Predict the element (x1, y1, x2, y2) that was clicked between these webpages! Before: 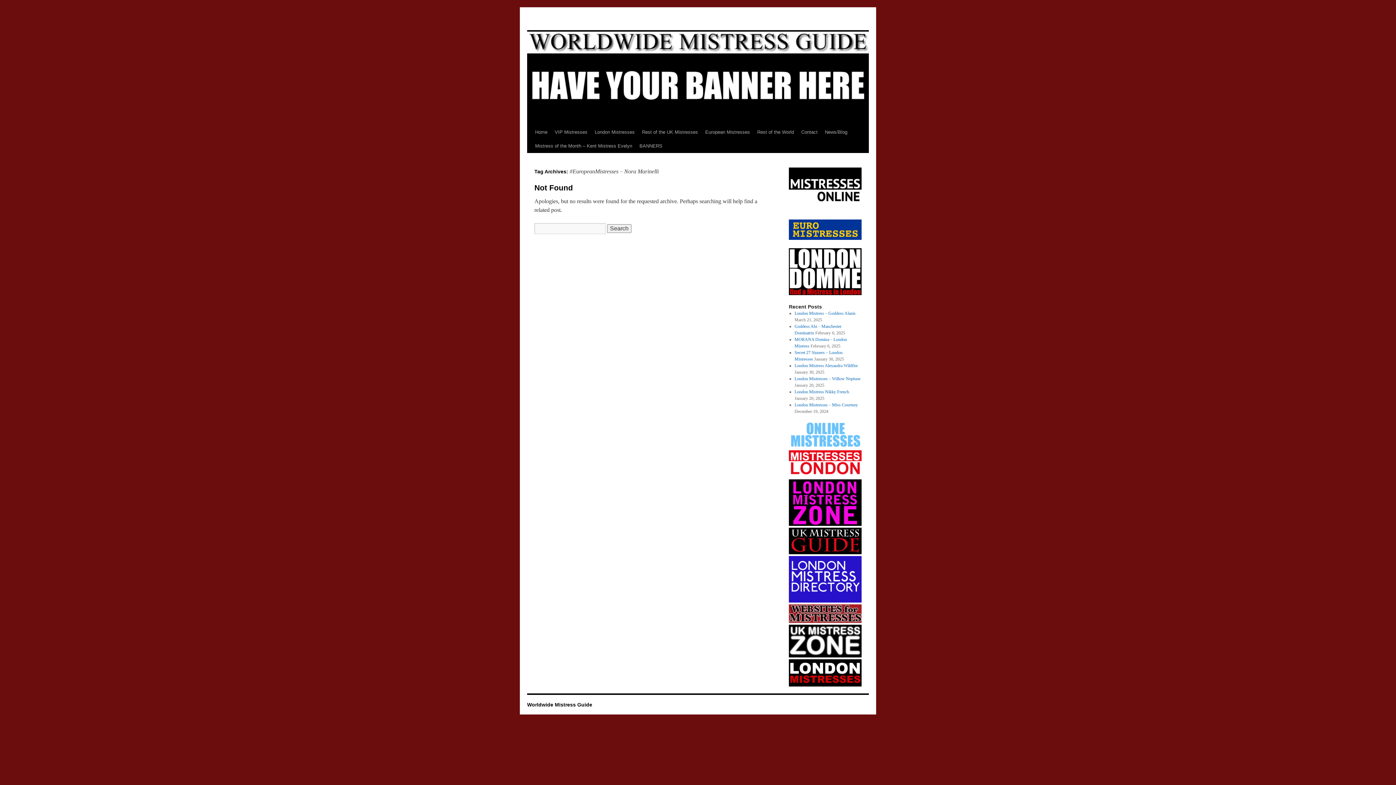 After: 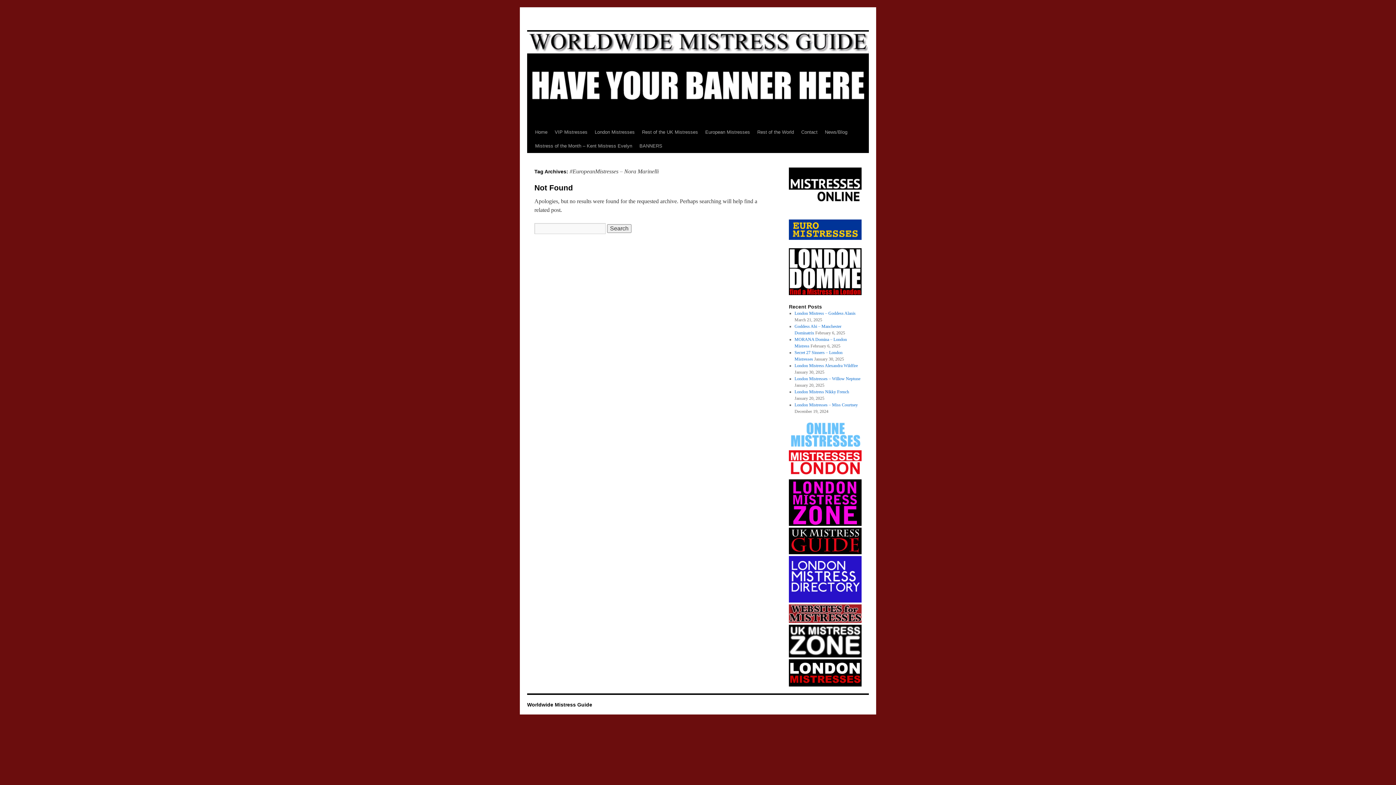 Action: label:   bbox: (789, 550, 861, 555)